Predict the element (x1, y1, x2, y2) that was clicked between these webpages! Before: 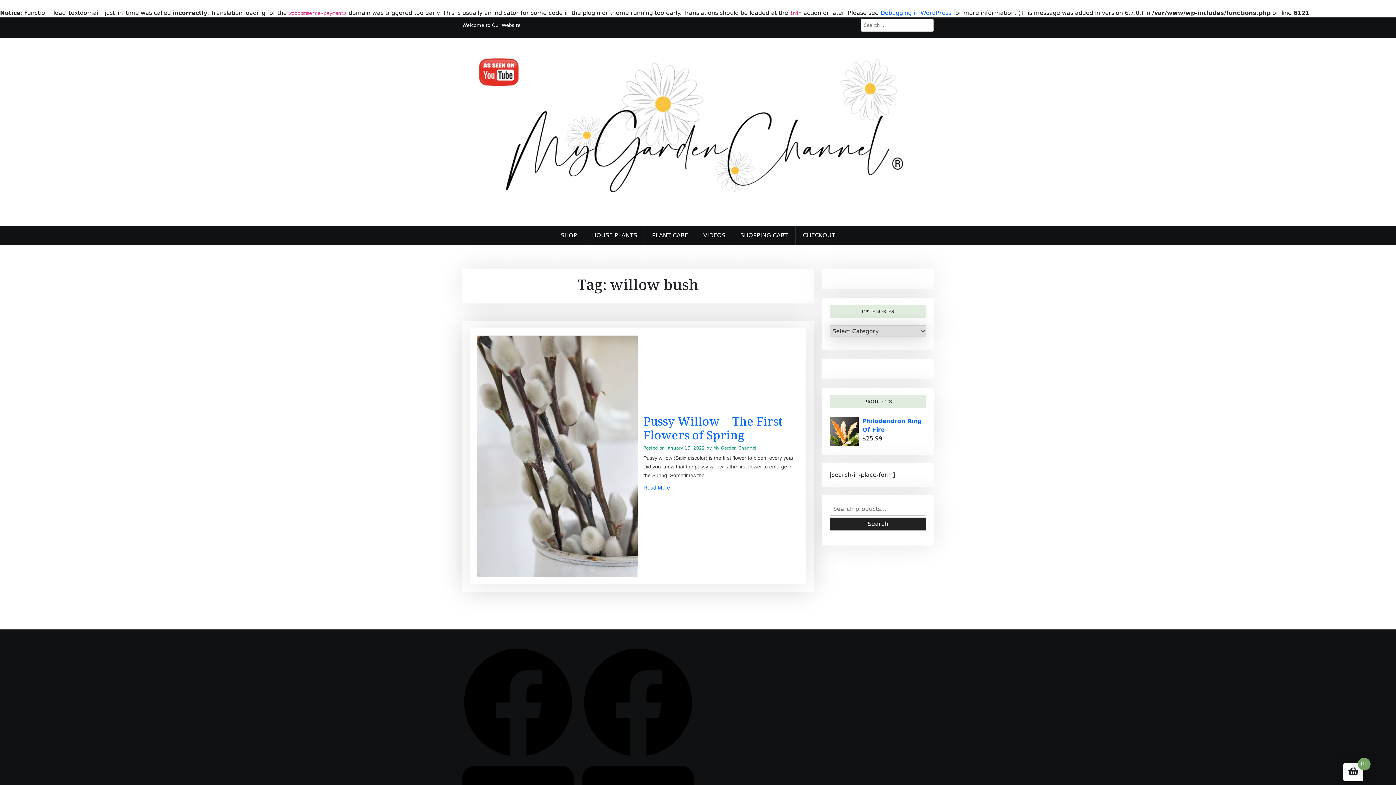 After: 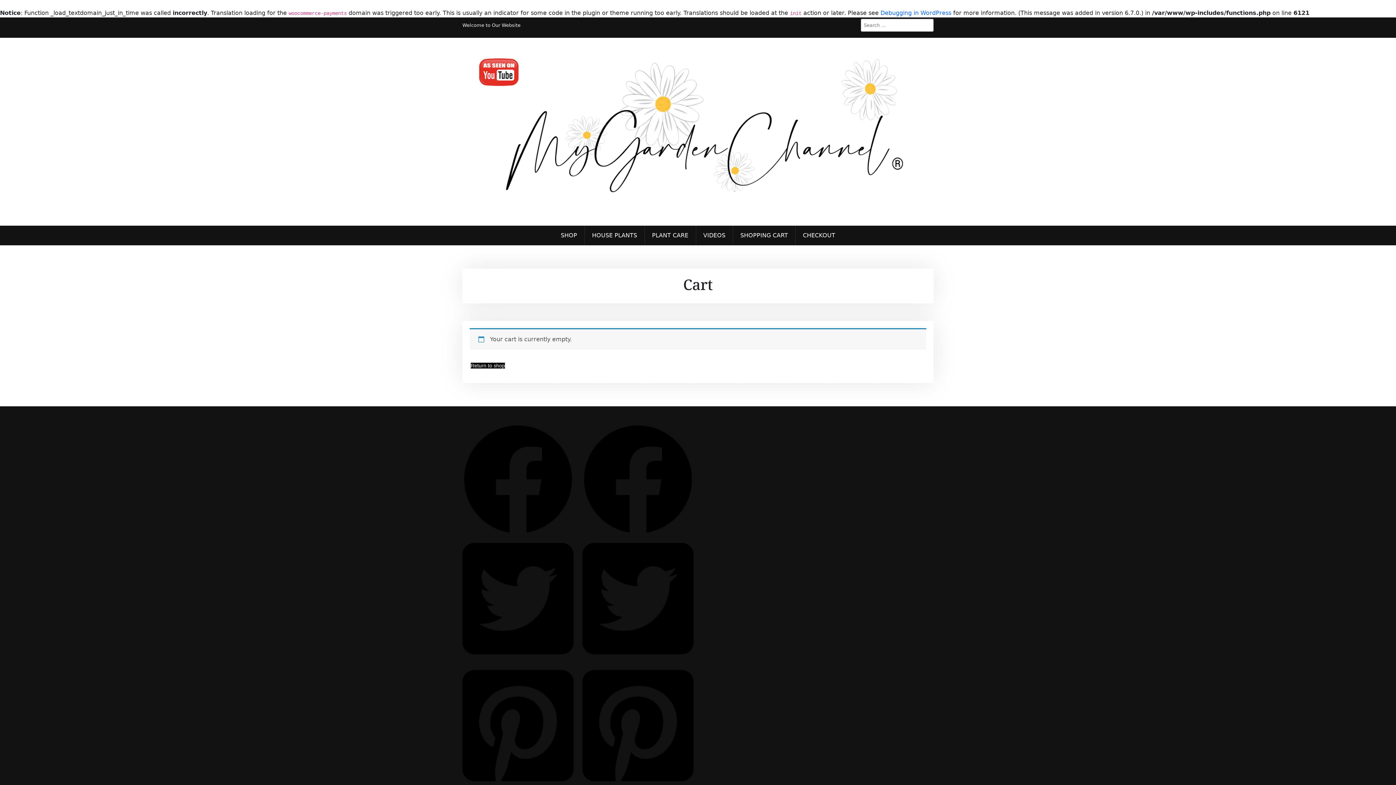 Action: bbox: (733, 225, 795, 245) label: SHOPPING CART